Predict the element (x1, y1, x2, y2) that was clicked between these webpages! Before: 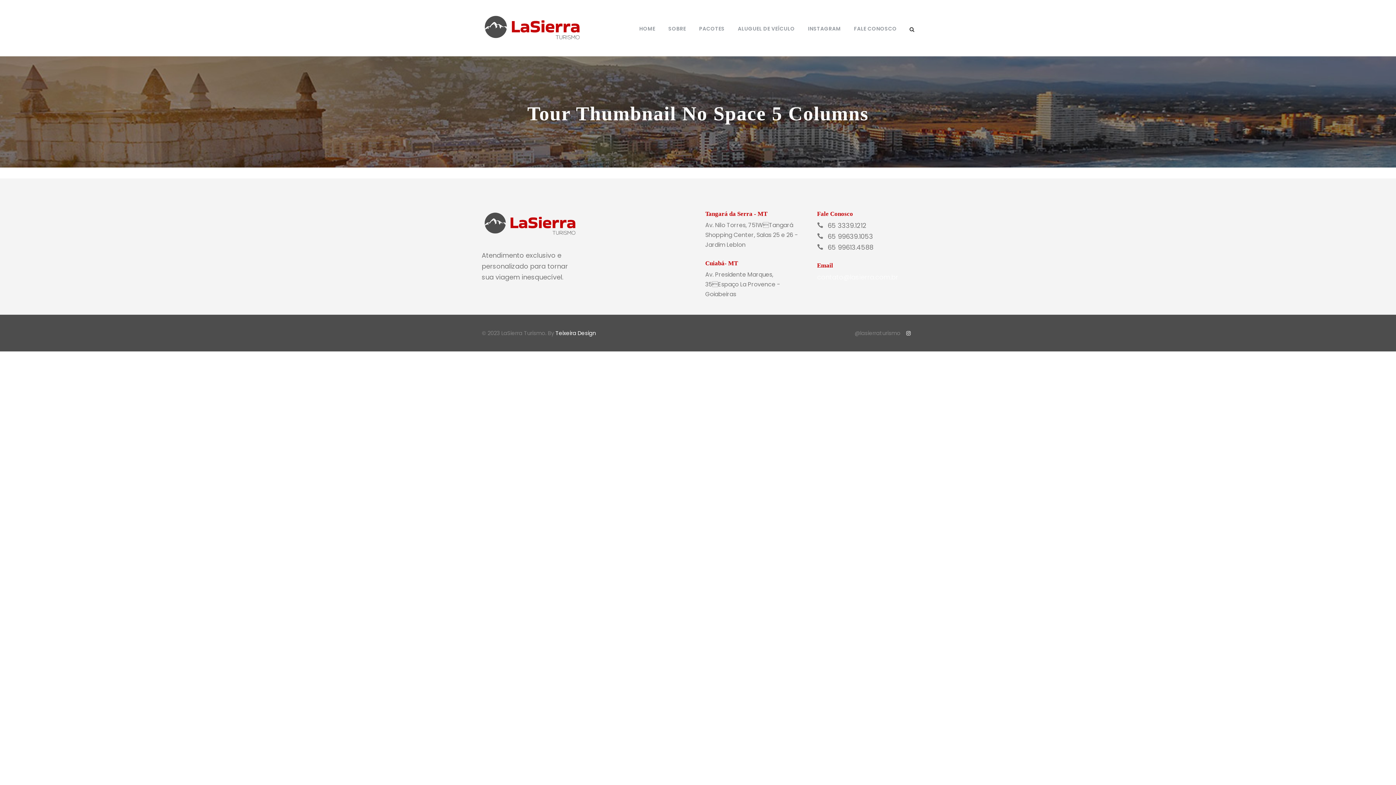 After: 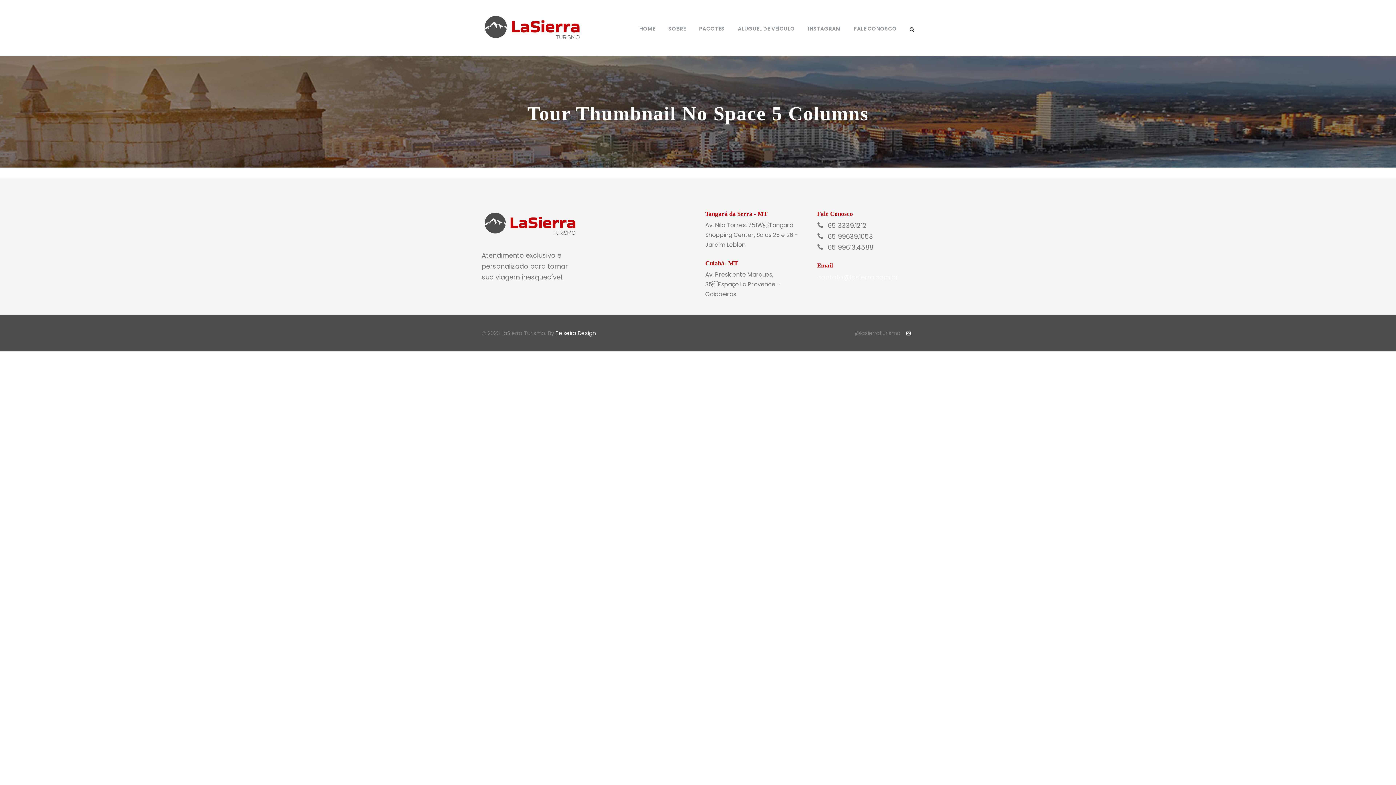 Action: bbox: (902, 329, 914, 336)